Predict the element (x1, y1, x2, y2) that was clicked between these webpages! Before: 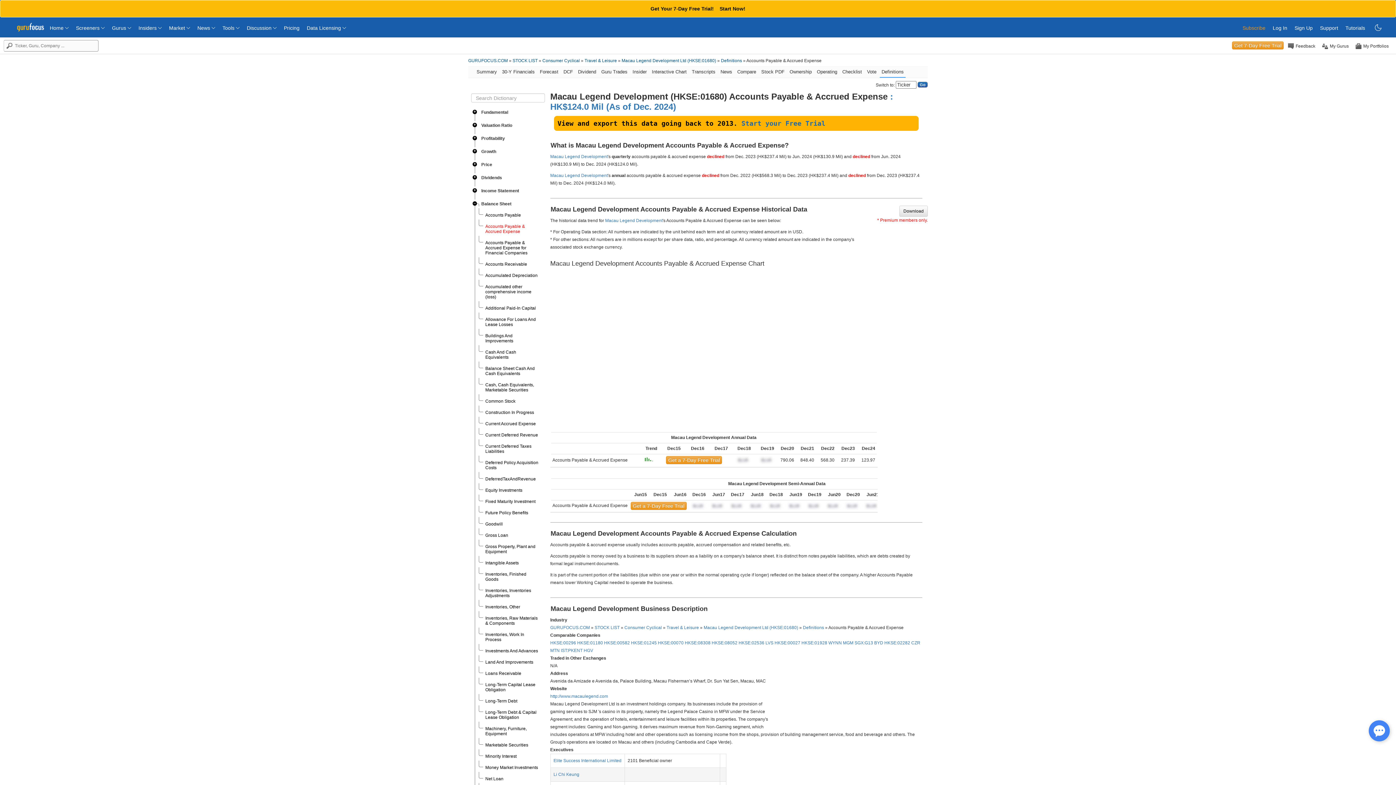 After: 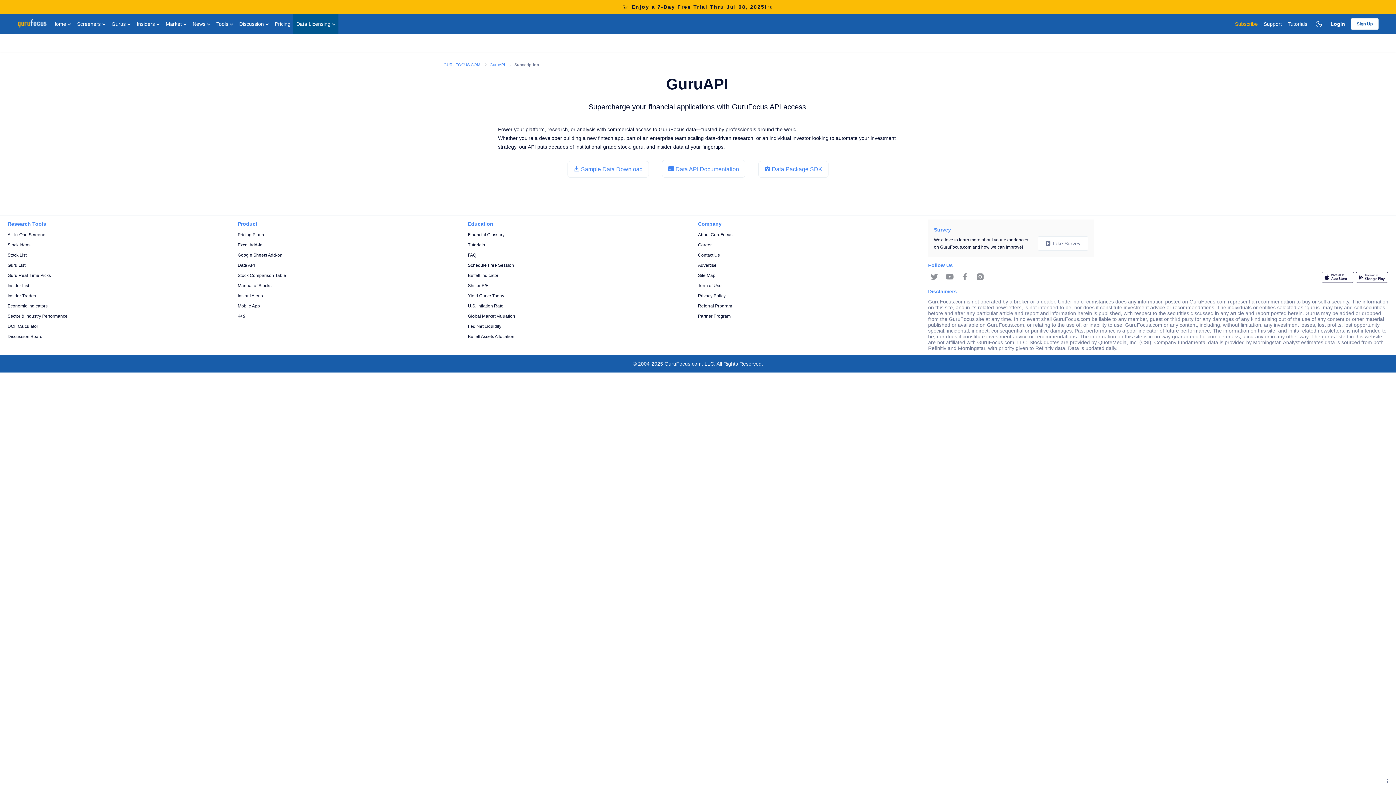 Action: label: Data Licensing  bbox: (306, 18, 346, 30)